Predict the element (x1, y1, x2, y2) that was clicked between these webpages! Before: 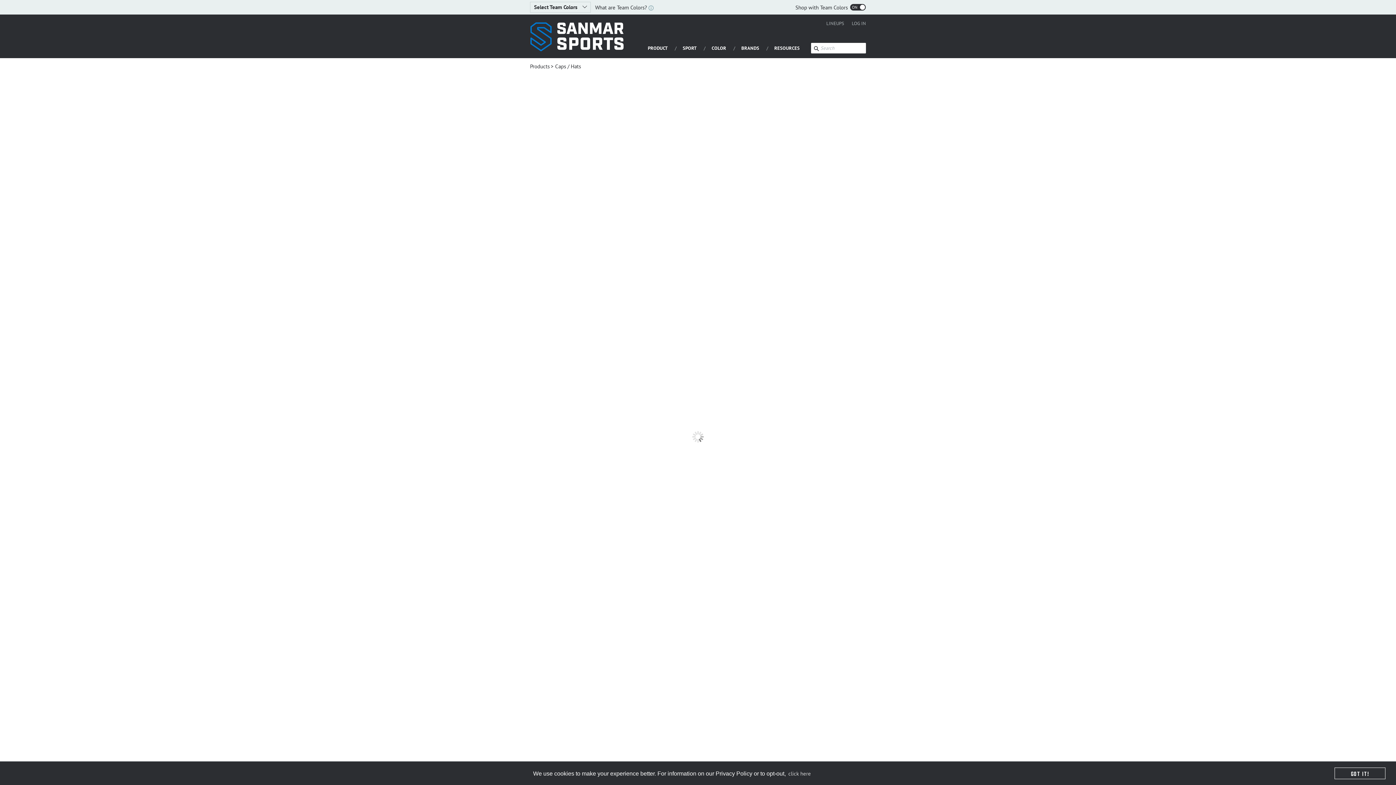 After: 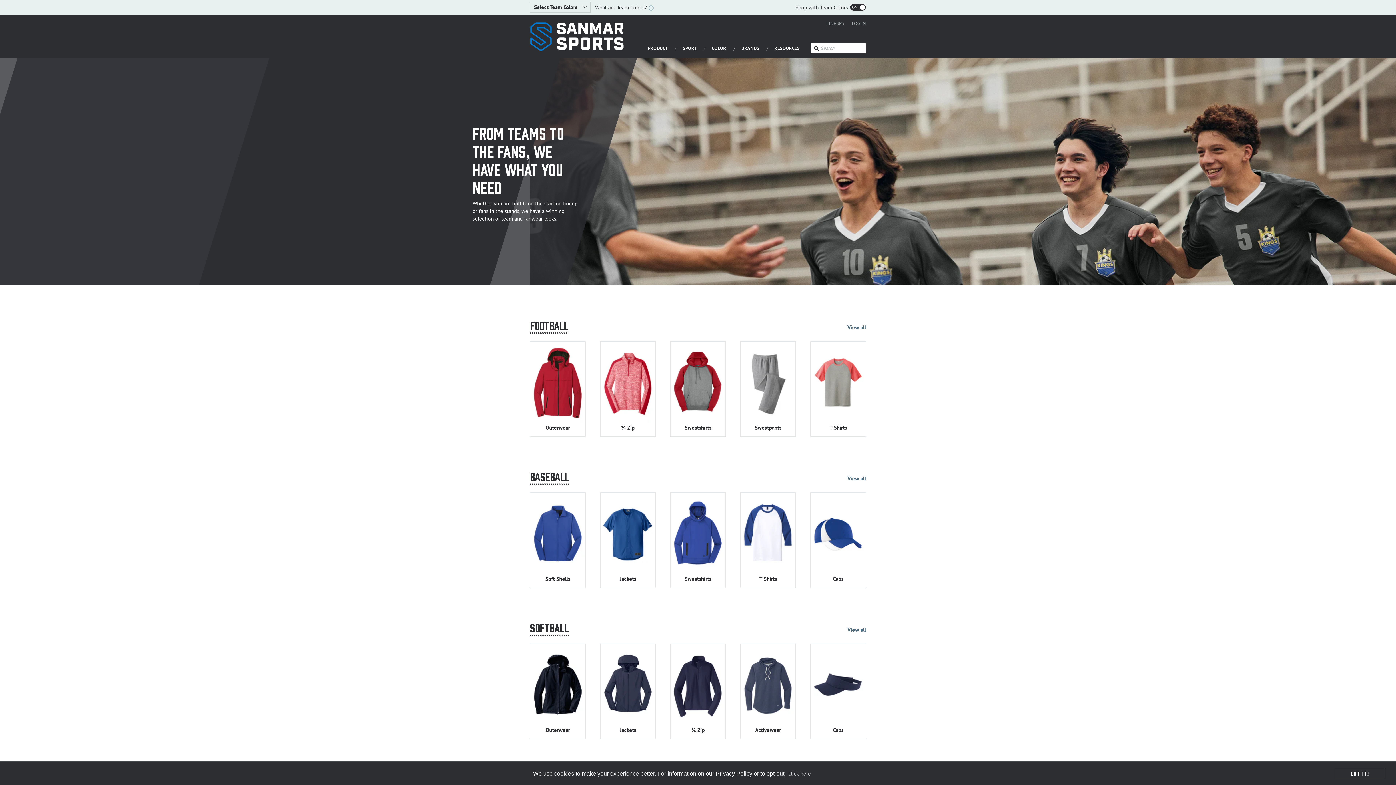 Action: bbox: (677, 42, 704, 53) label: SPORT